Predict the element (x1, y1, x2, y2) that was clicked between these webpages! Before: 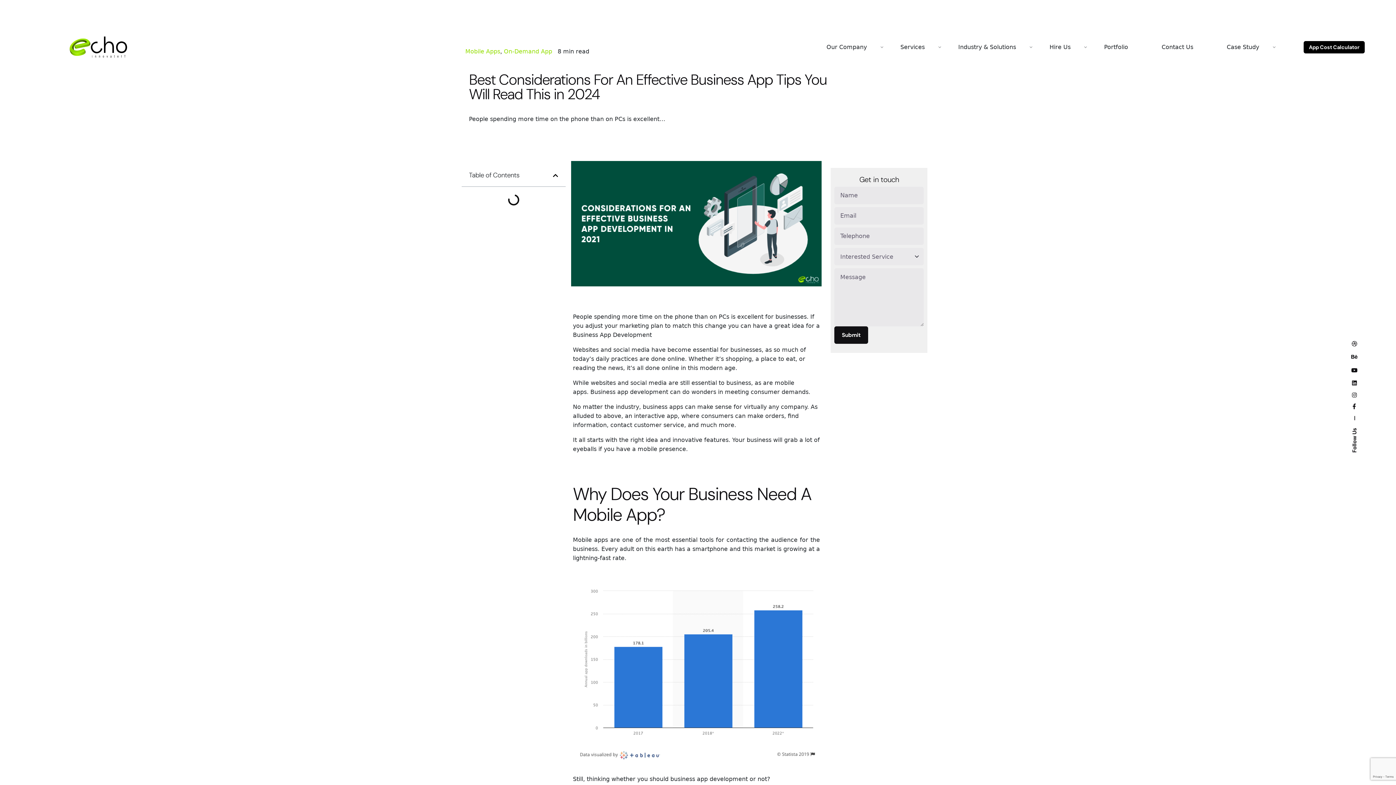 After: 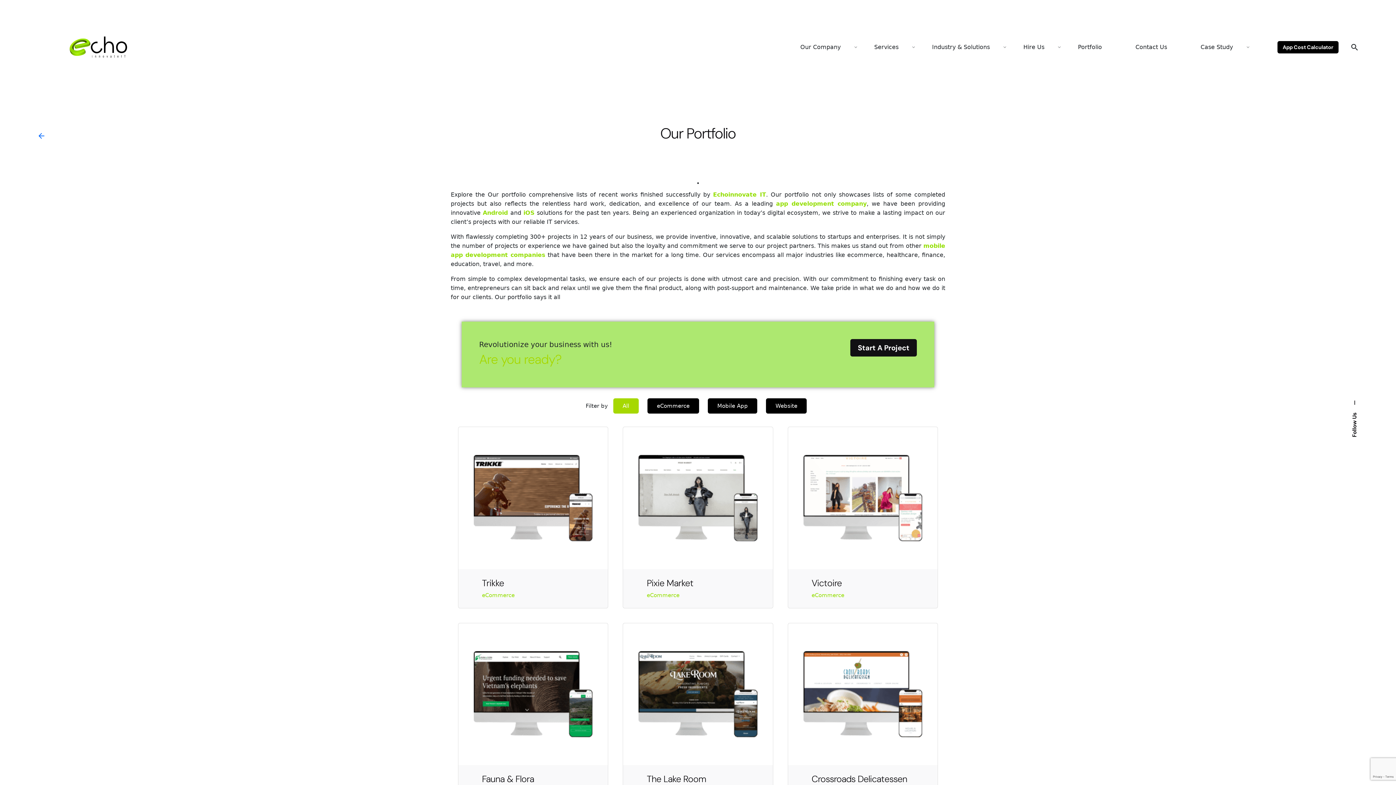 Action: bbox: (1087, 39, 1145, 55) label: Portfolio